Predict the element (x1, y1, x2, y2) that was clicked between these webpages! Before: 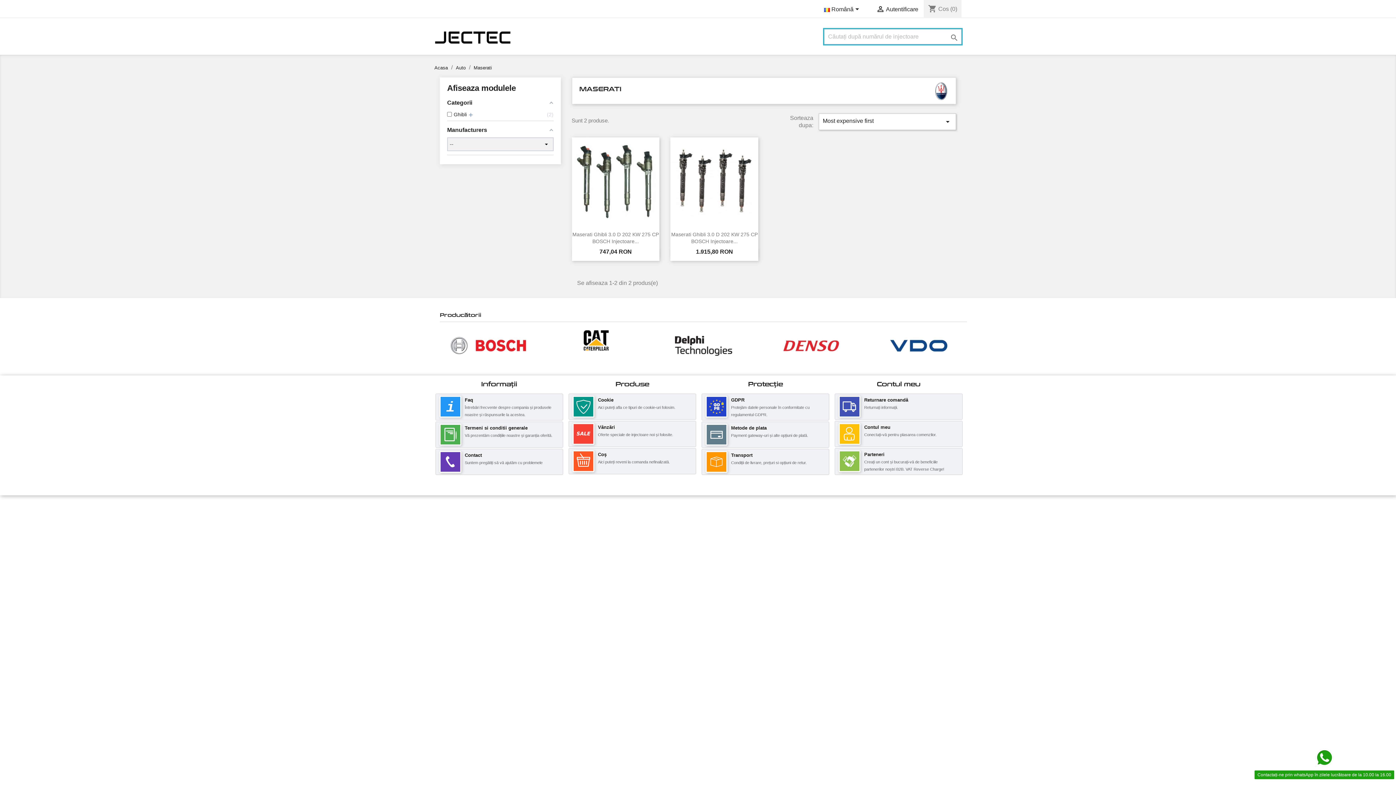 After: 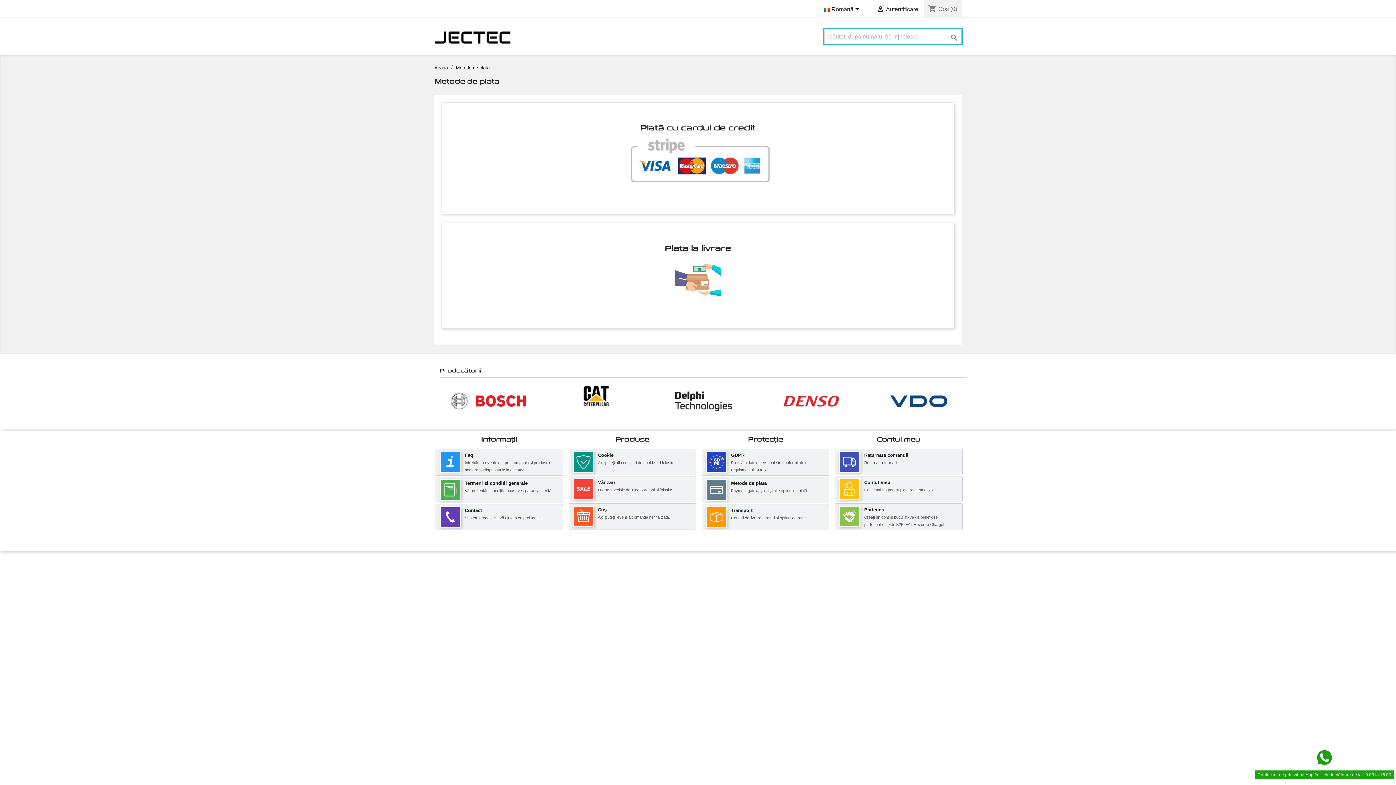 Action: bbox: (731, 425, 766, 430) label: Metode de plata